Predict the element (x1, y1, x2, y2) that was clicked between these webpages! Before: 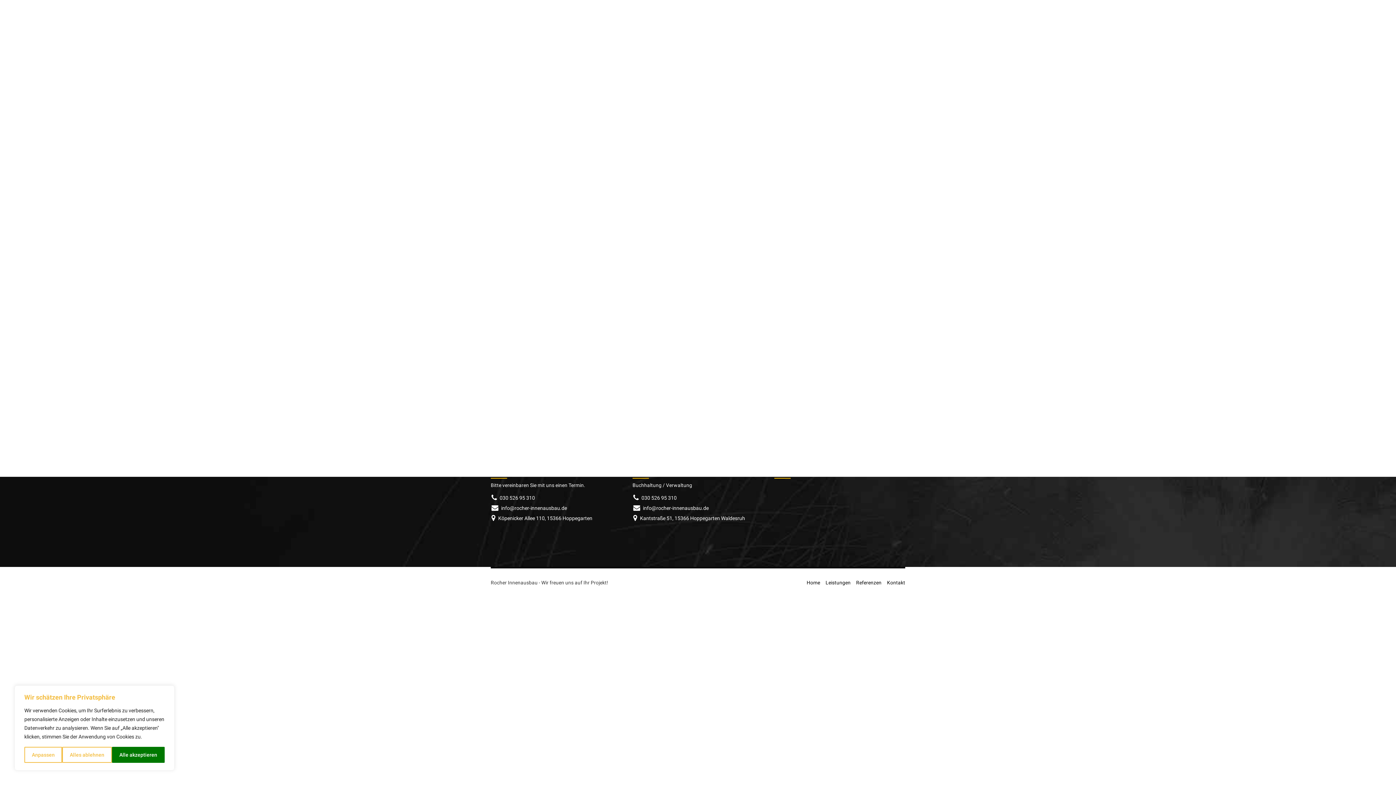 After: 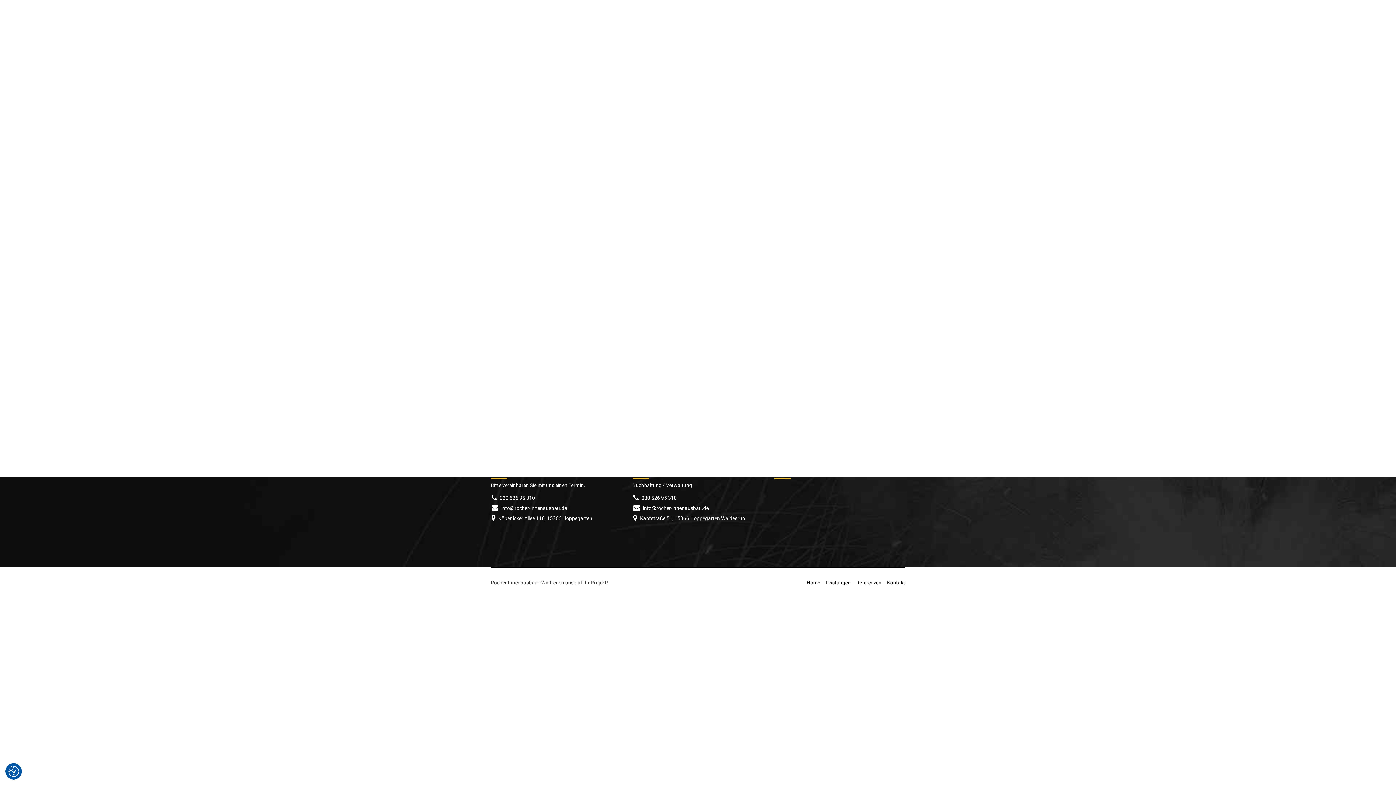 Action: label: Alles ablehnen bbox: (62, 747, 111, 763)